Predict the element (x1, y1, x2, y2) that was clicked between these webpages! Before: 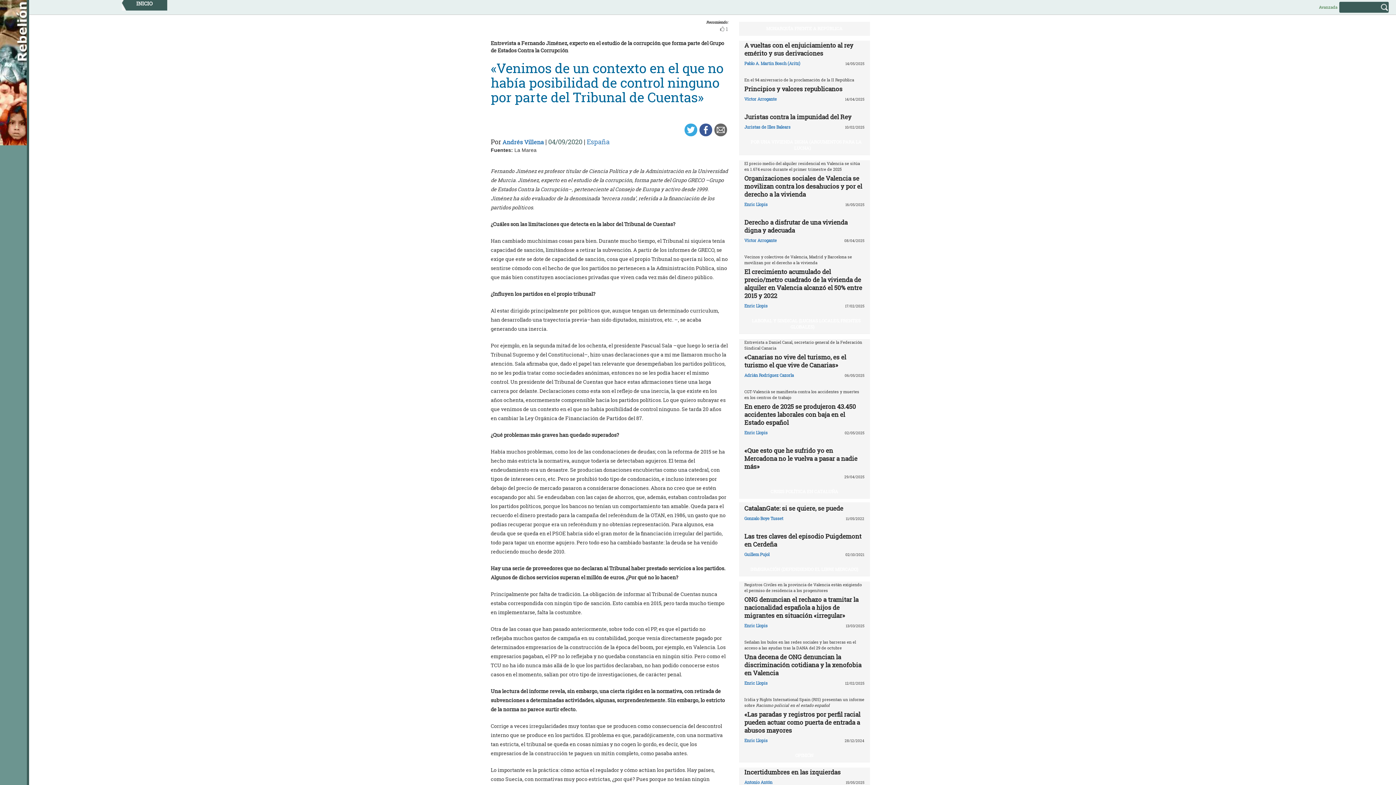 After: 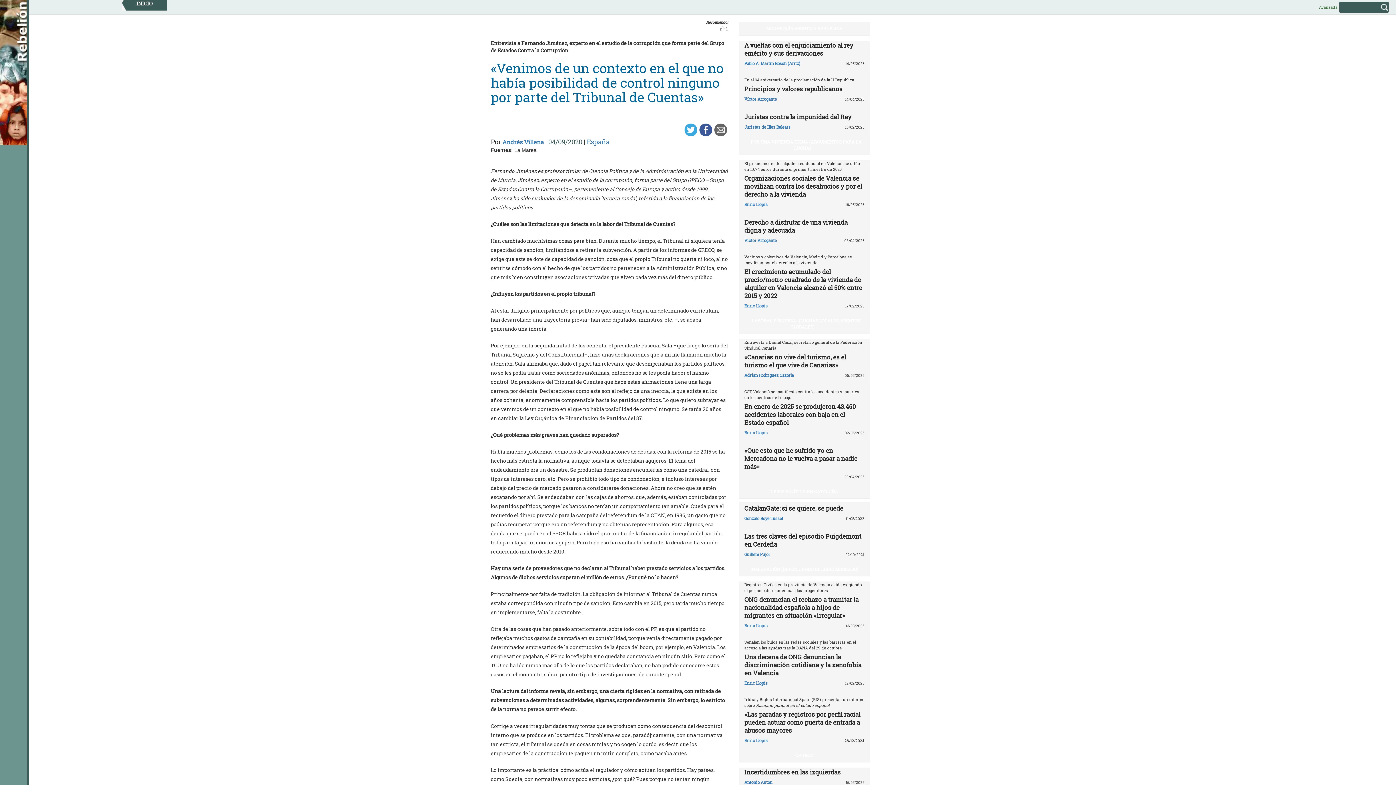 Action: bbox: (698, 120, 713, 128)